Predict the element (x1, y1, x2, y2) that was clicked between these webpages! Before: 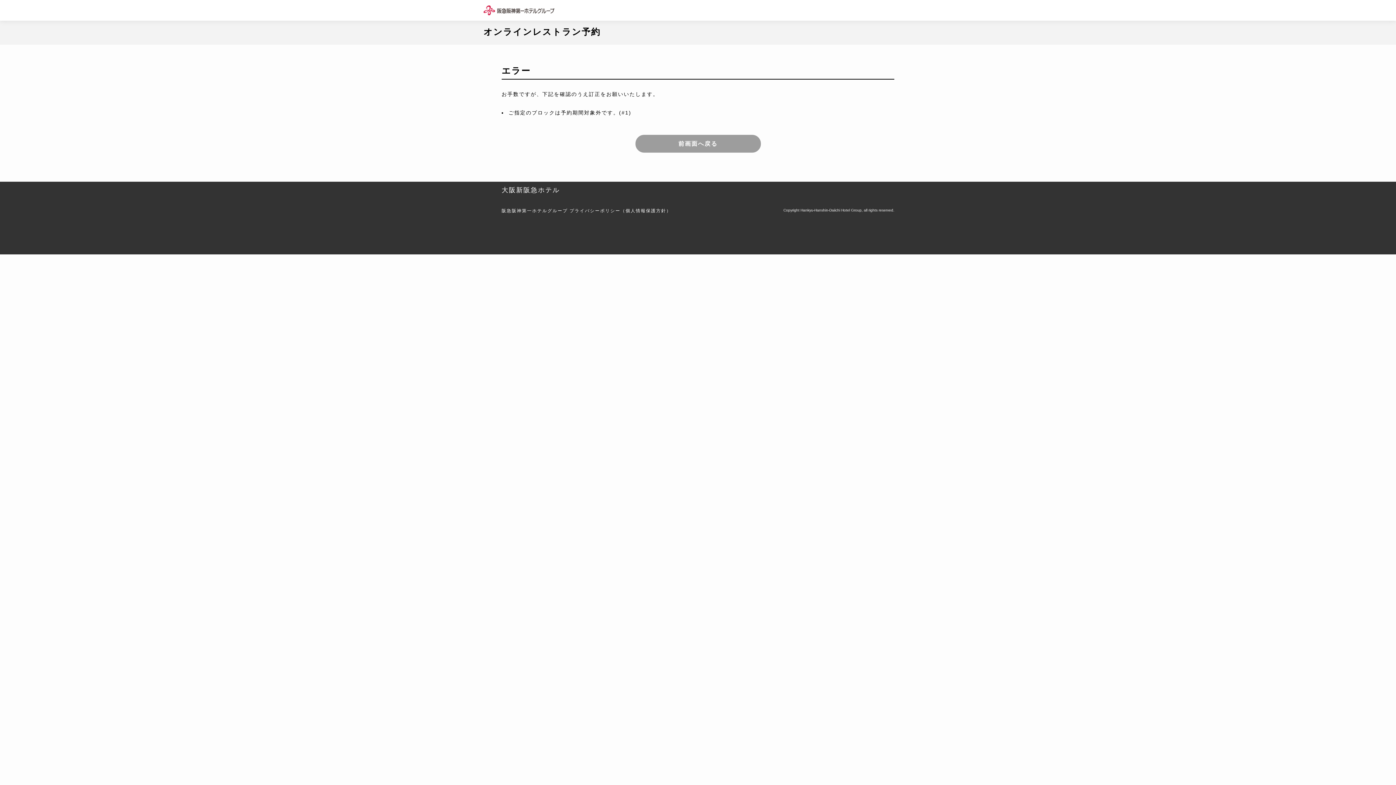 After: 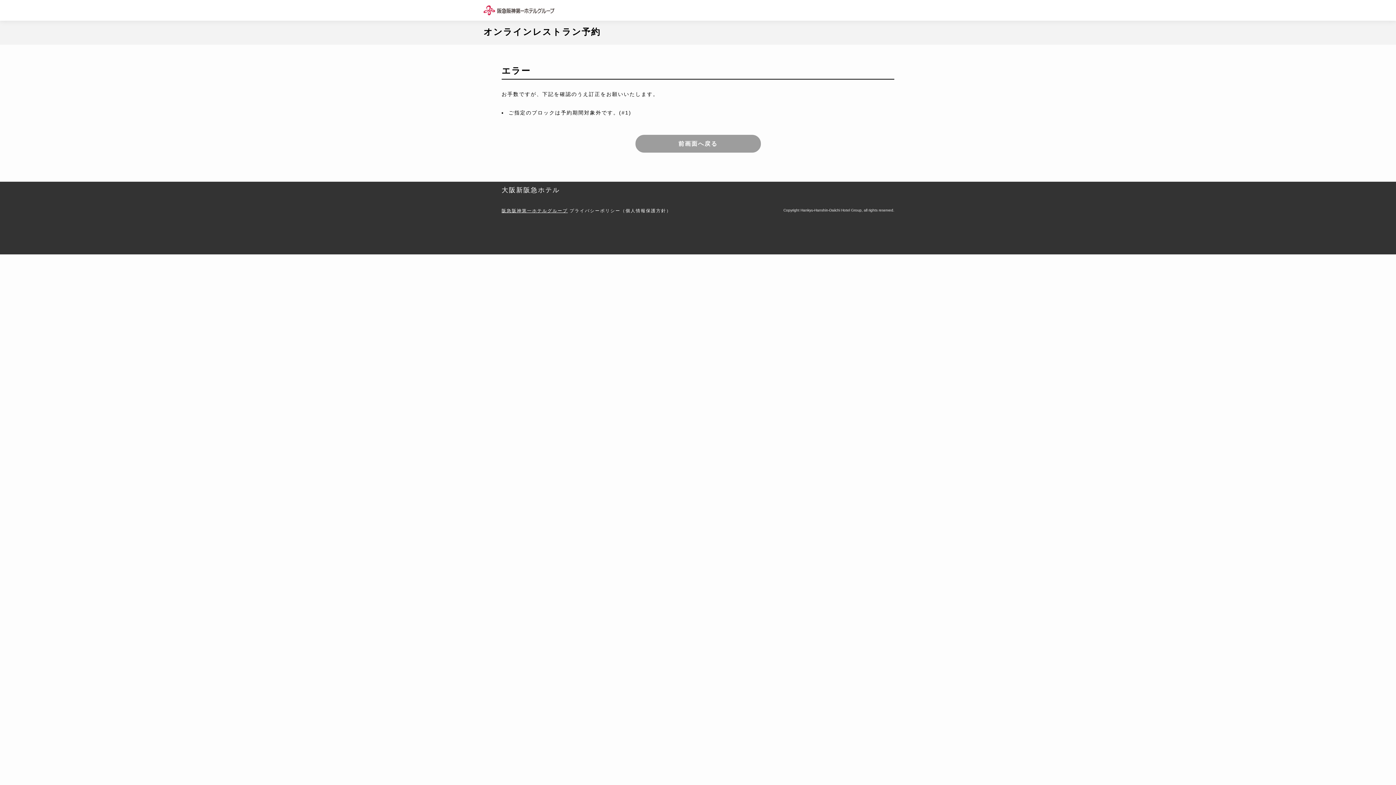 Action: label: 阪急阪神第一ホテルグループ bbox: (501, 208, 567, 213)